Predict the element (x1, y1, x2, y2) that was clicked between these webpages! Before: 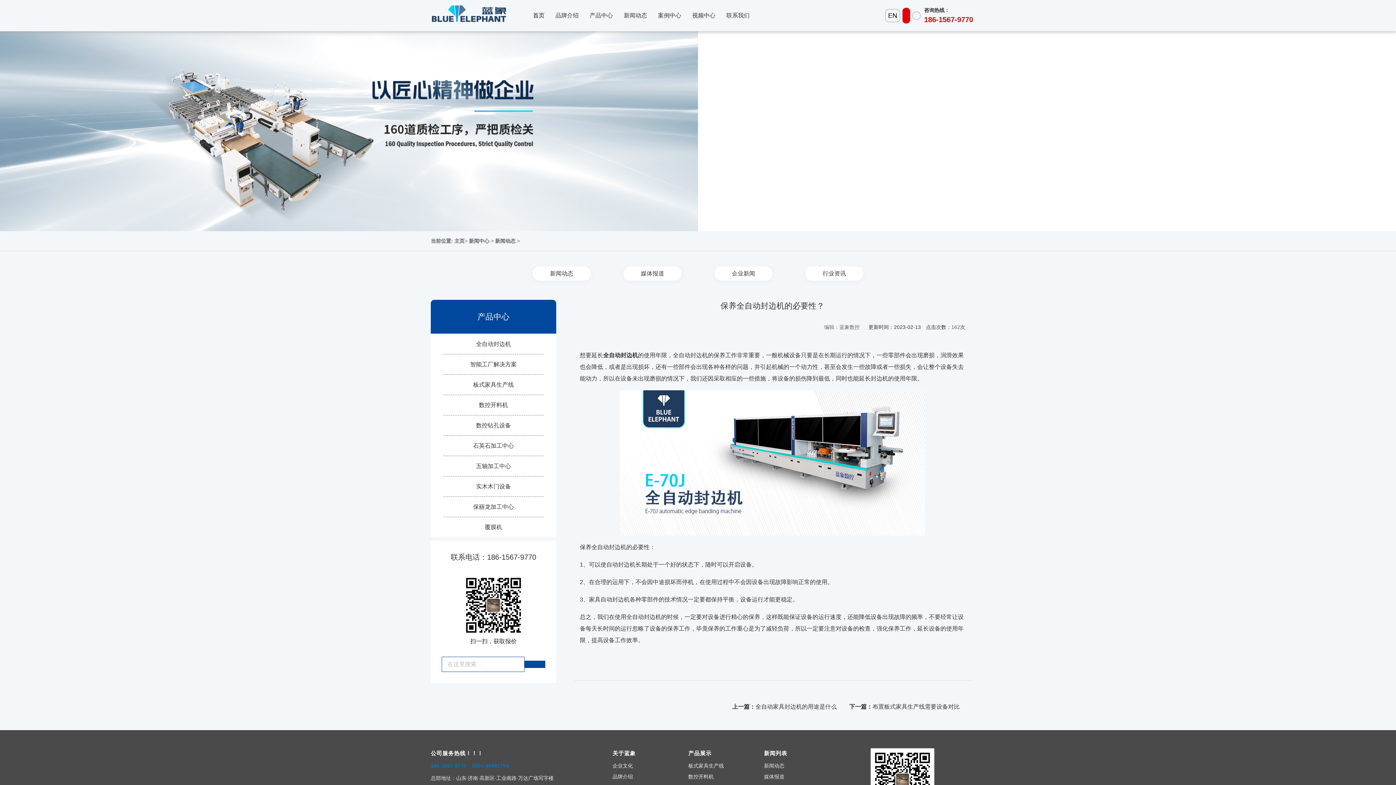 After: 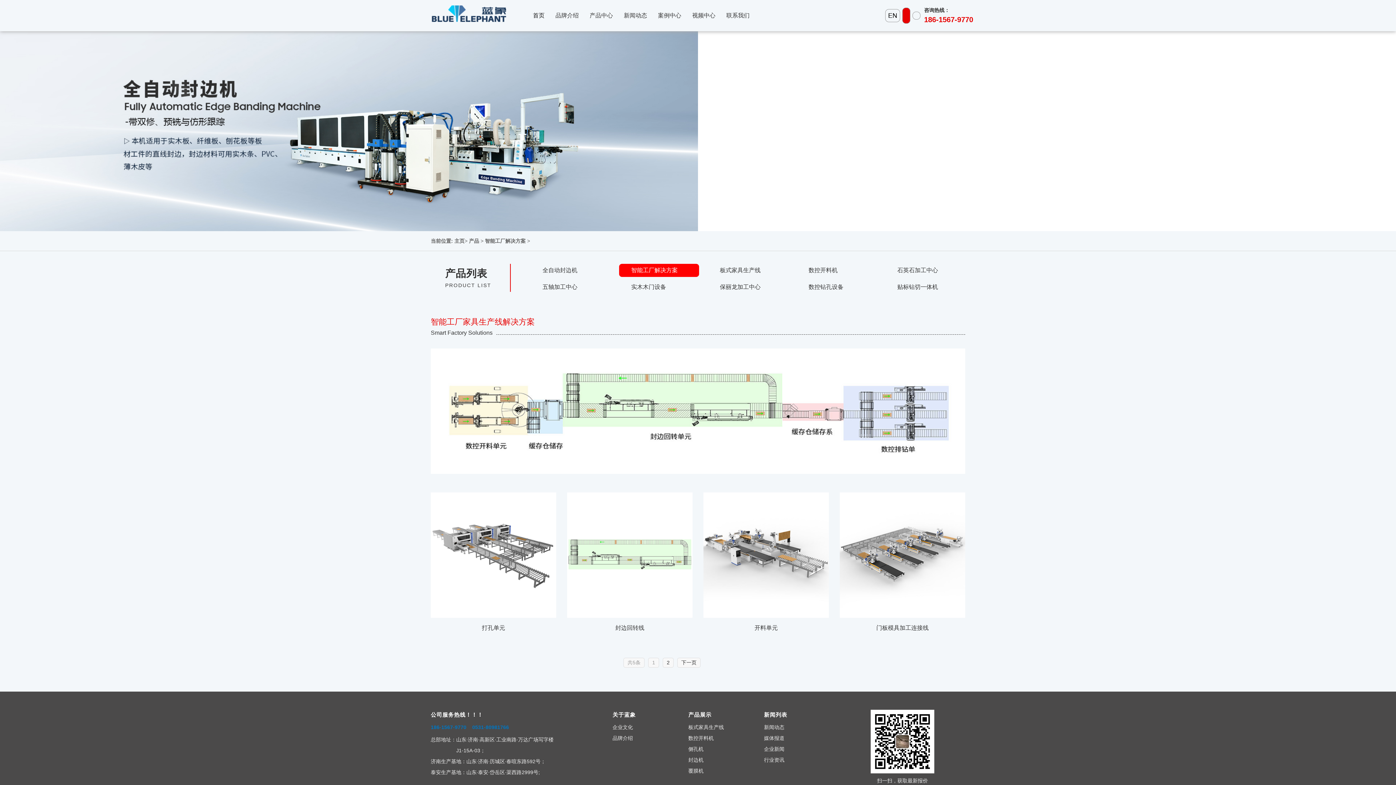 Action: label: 智能工厂解决方案 bbox: (443, 354, 543, 374)